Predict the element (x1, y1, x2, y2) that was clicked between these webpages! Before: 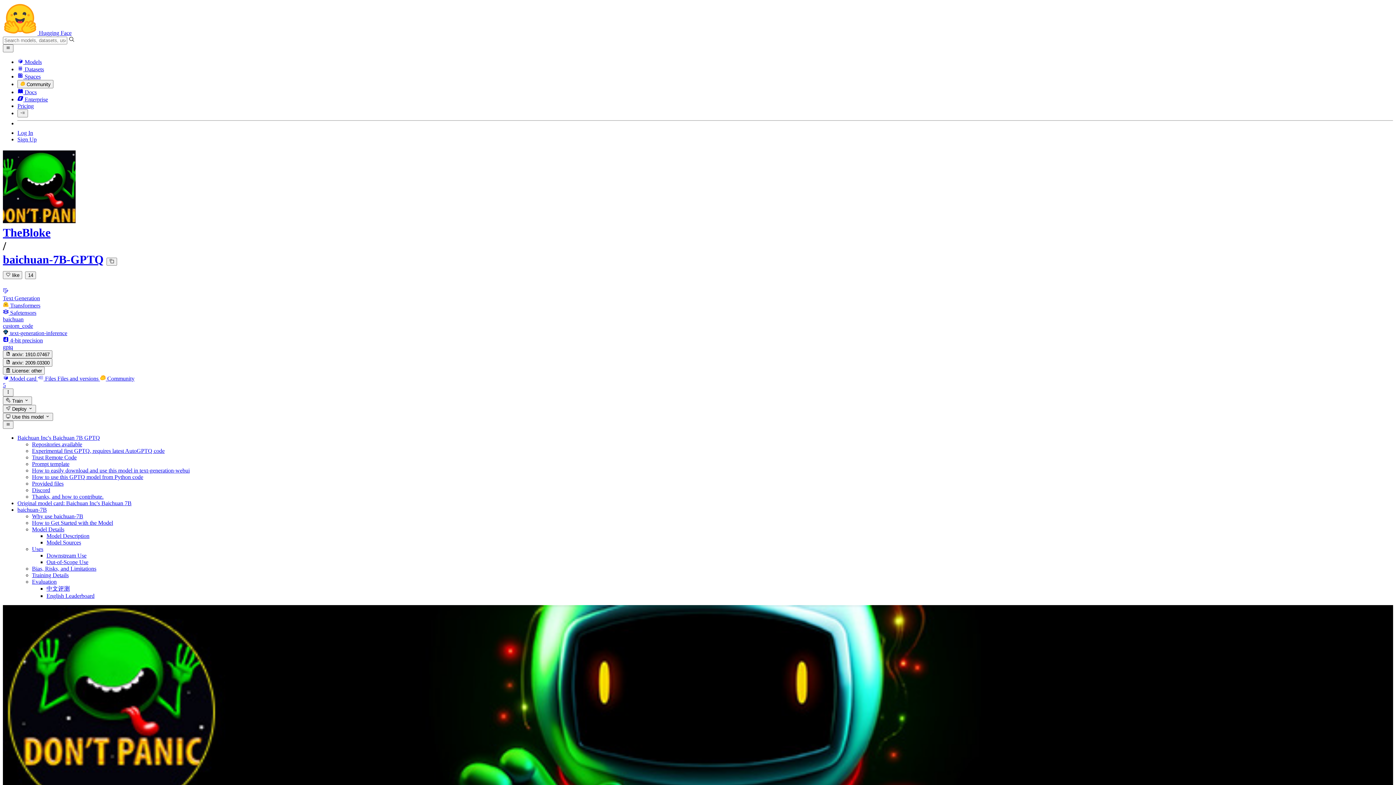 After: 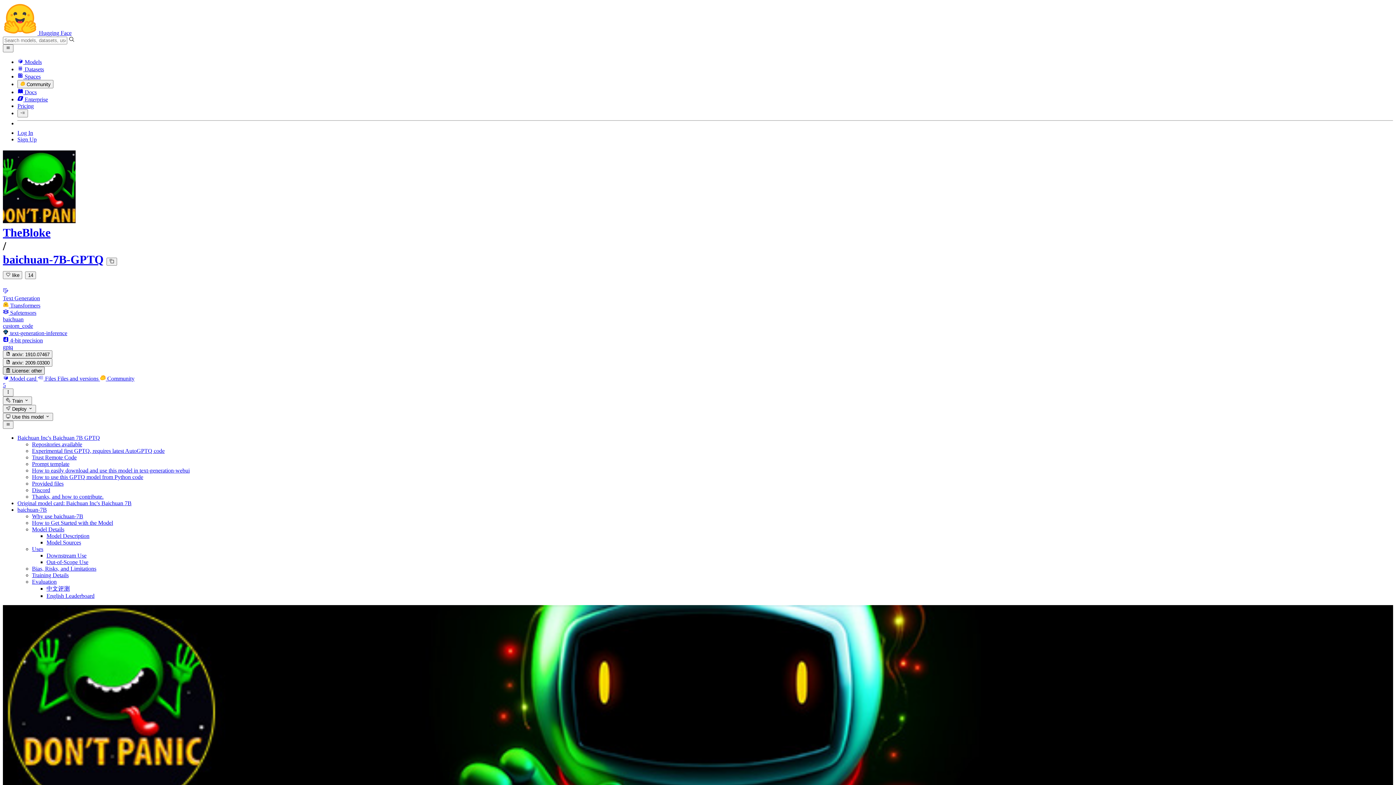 Action: label:  License: other bbox: (2, 366, 44, 374)